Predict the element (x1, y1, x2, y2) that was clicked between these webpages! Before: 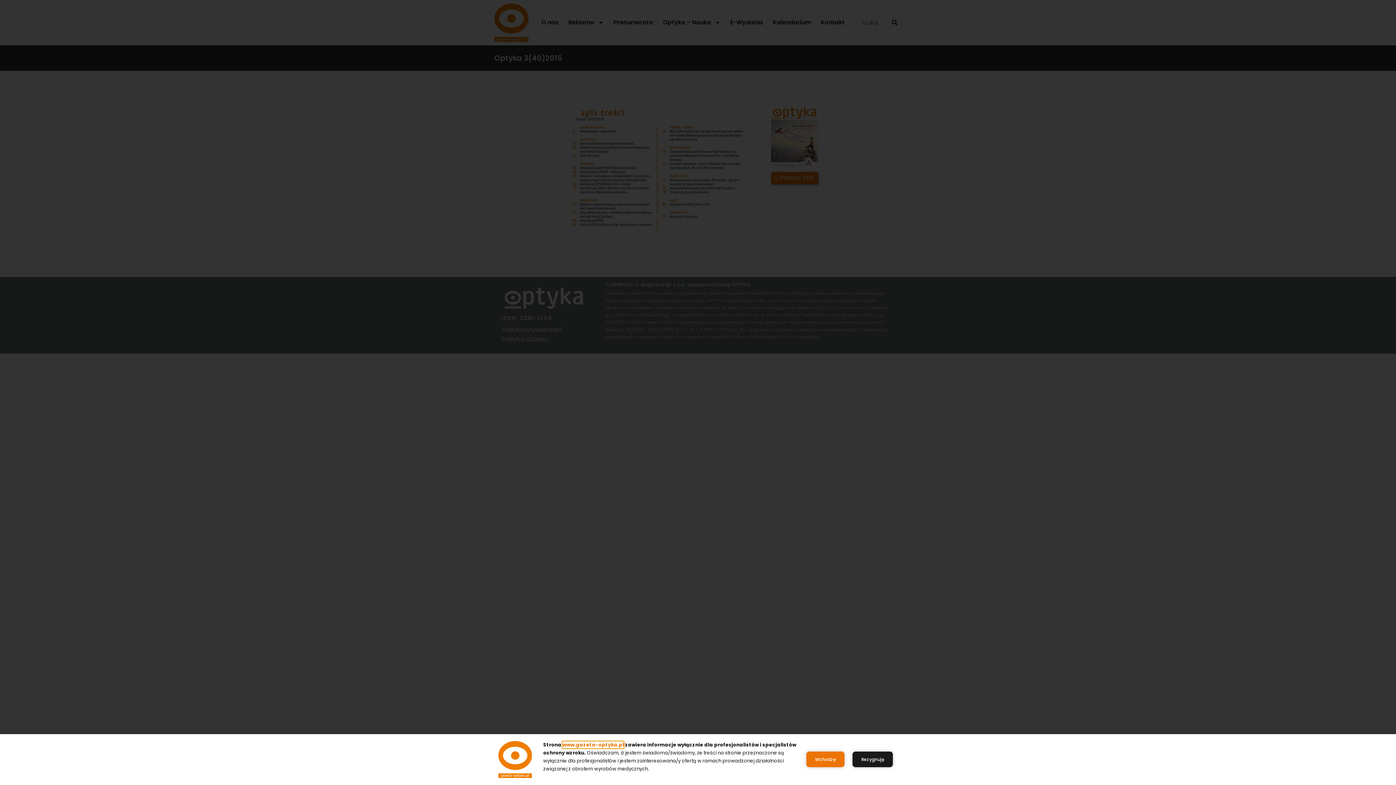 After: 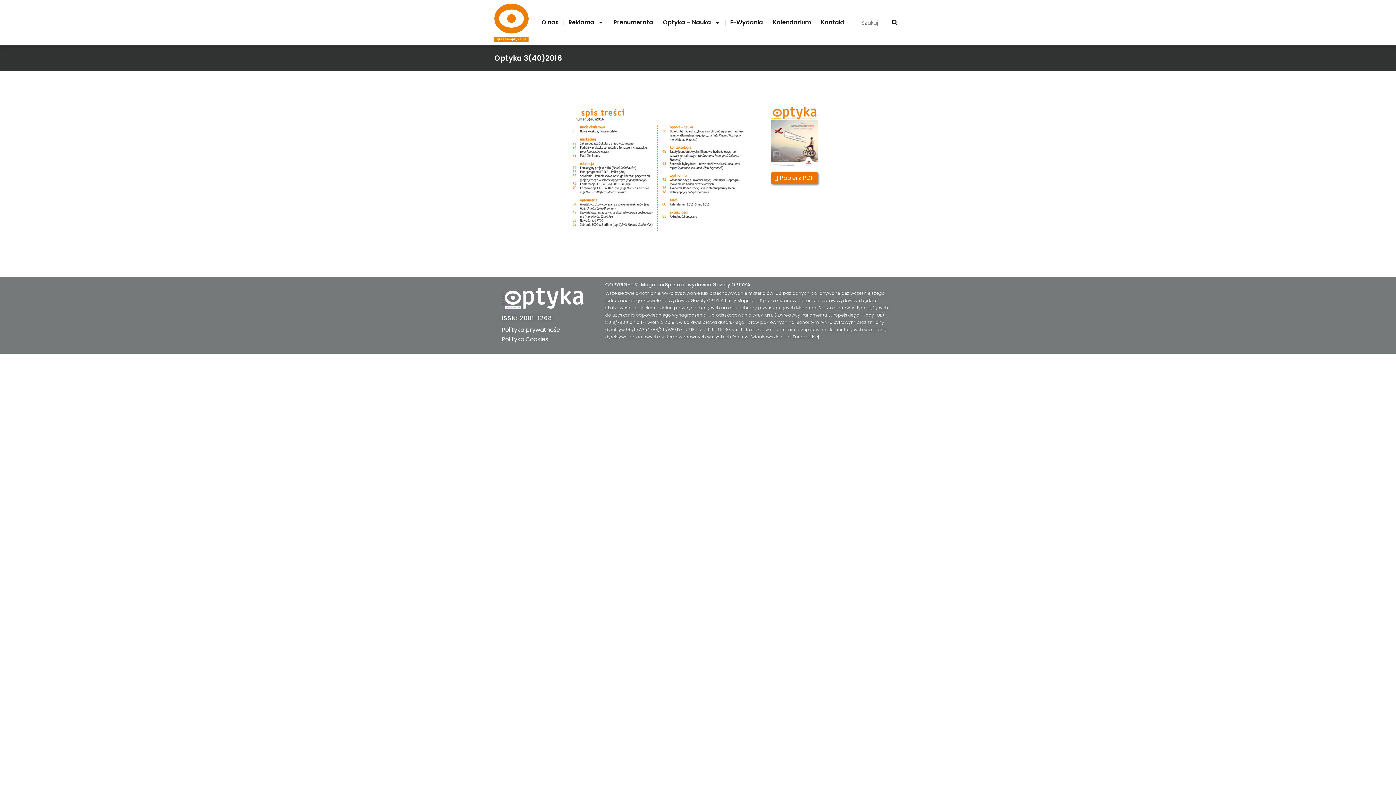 Action: bbox: (806, 752, 844, 767) label: Wchodzę